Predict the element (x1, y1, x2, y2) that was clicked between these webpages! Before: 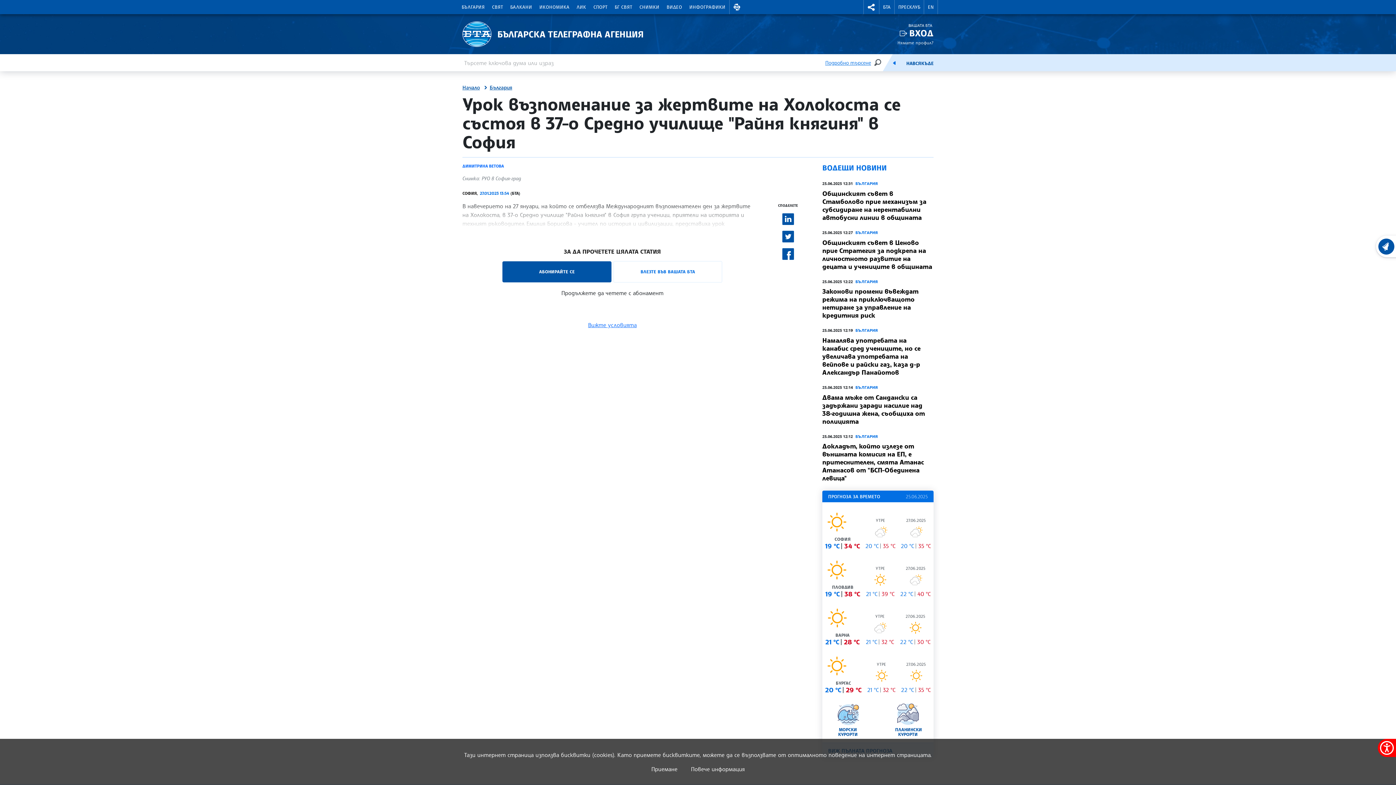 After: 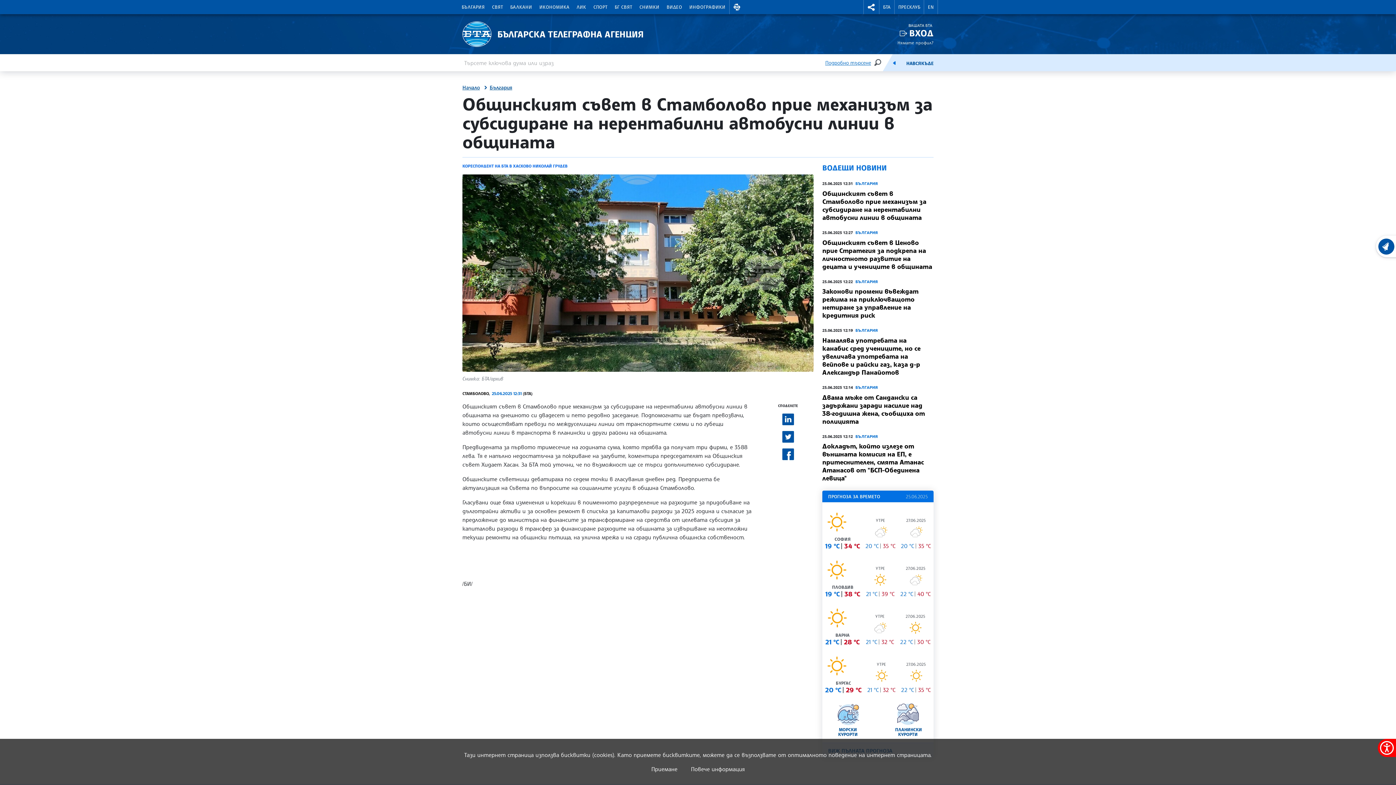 Action: bbox: (822, 189, 926, 221) label: Общинският съвет в Стамболово прие механизъм за субсидиране на нерентабилни автобусни линии в общината